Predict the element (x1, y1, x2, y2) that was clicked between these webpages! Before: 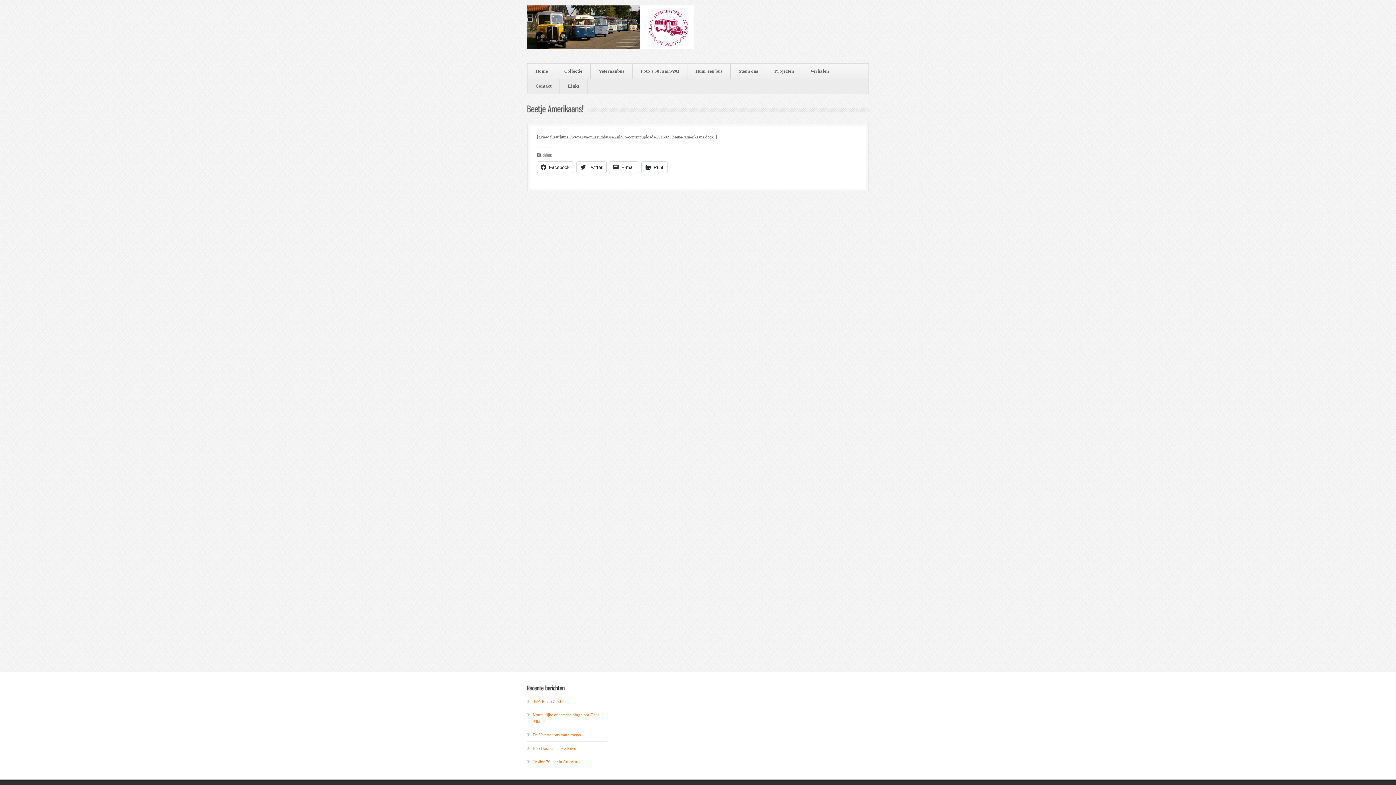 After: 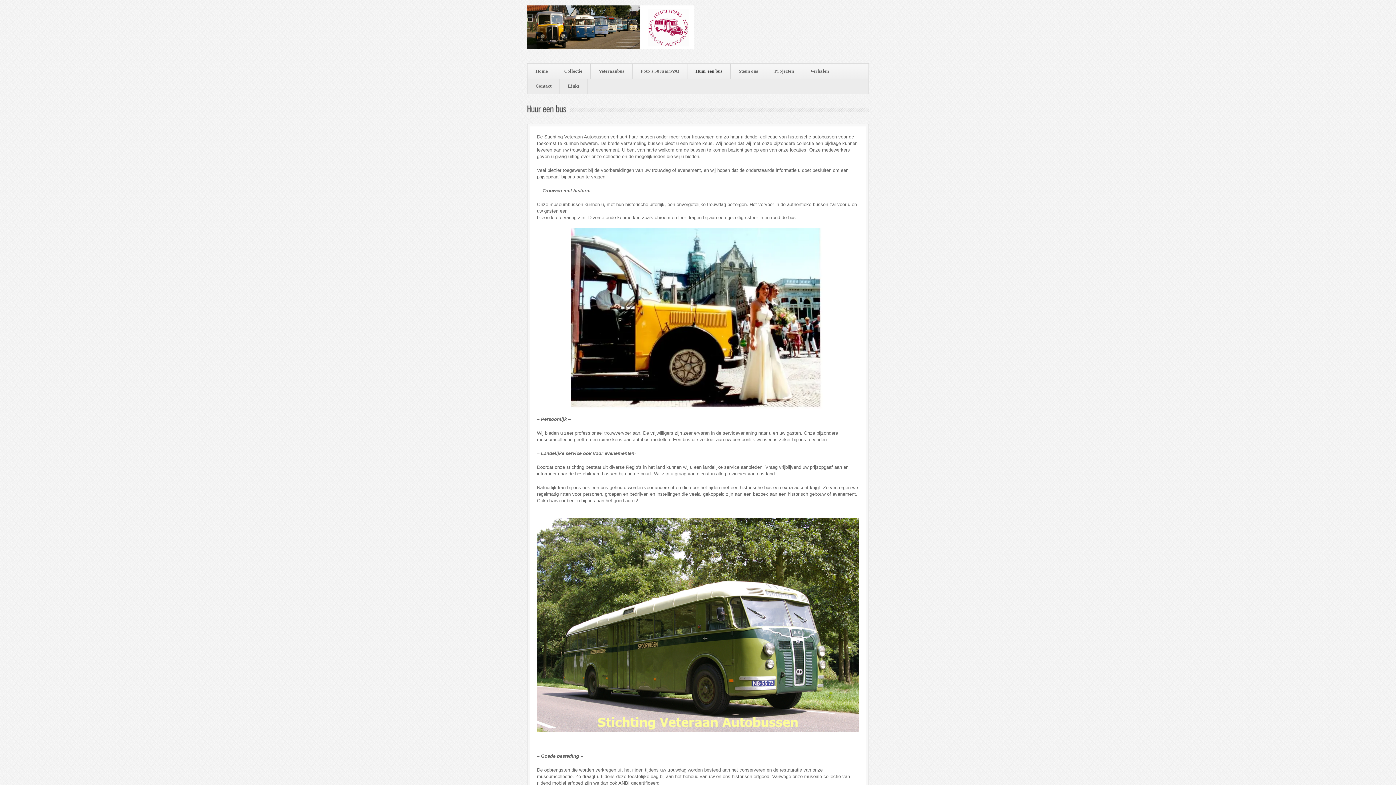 Action: bbox: (687, 64, 730, 78) label: Huur een bus